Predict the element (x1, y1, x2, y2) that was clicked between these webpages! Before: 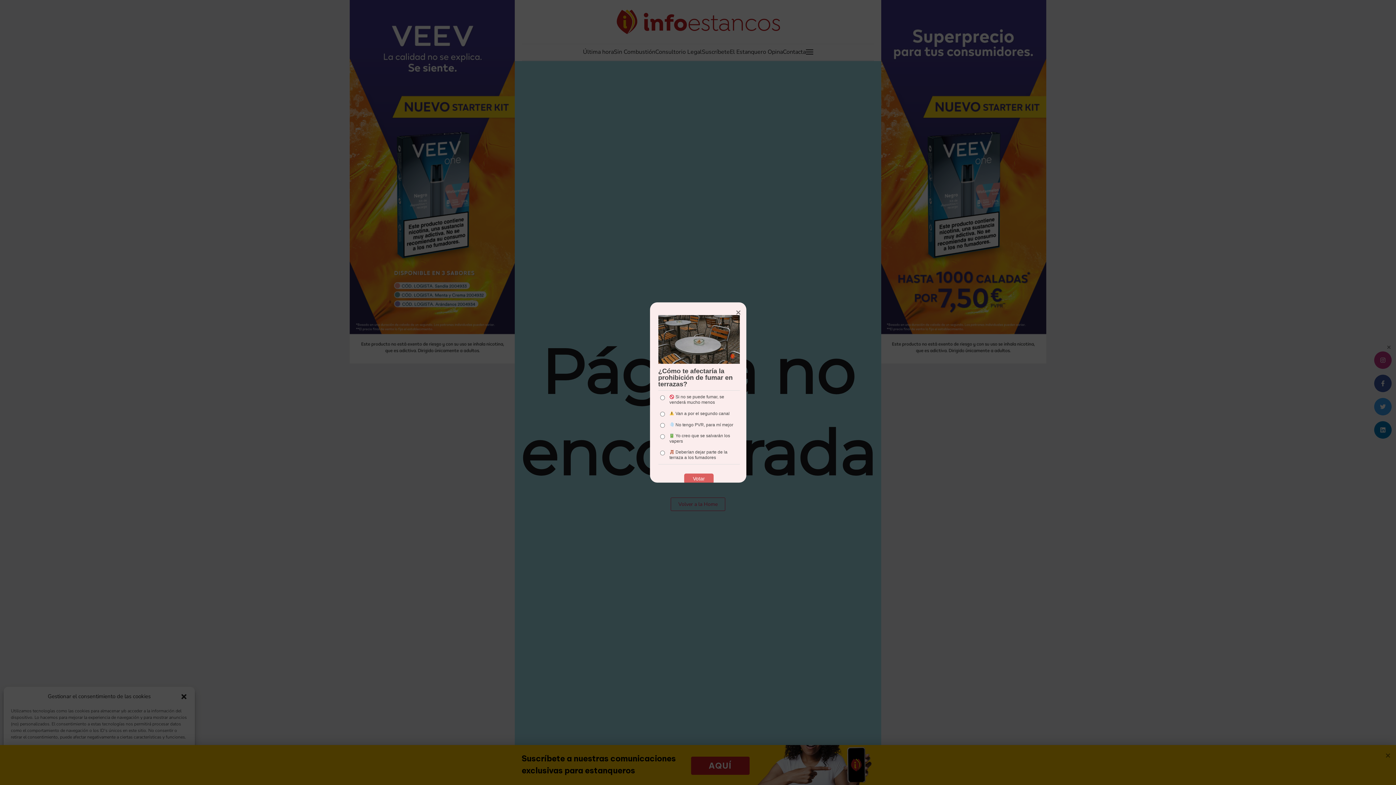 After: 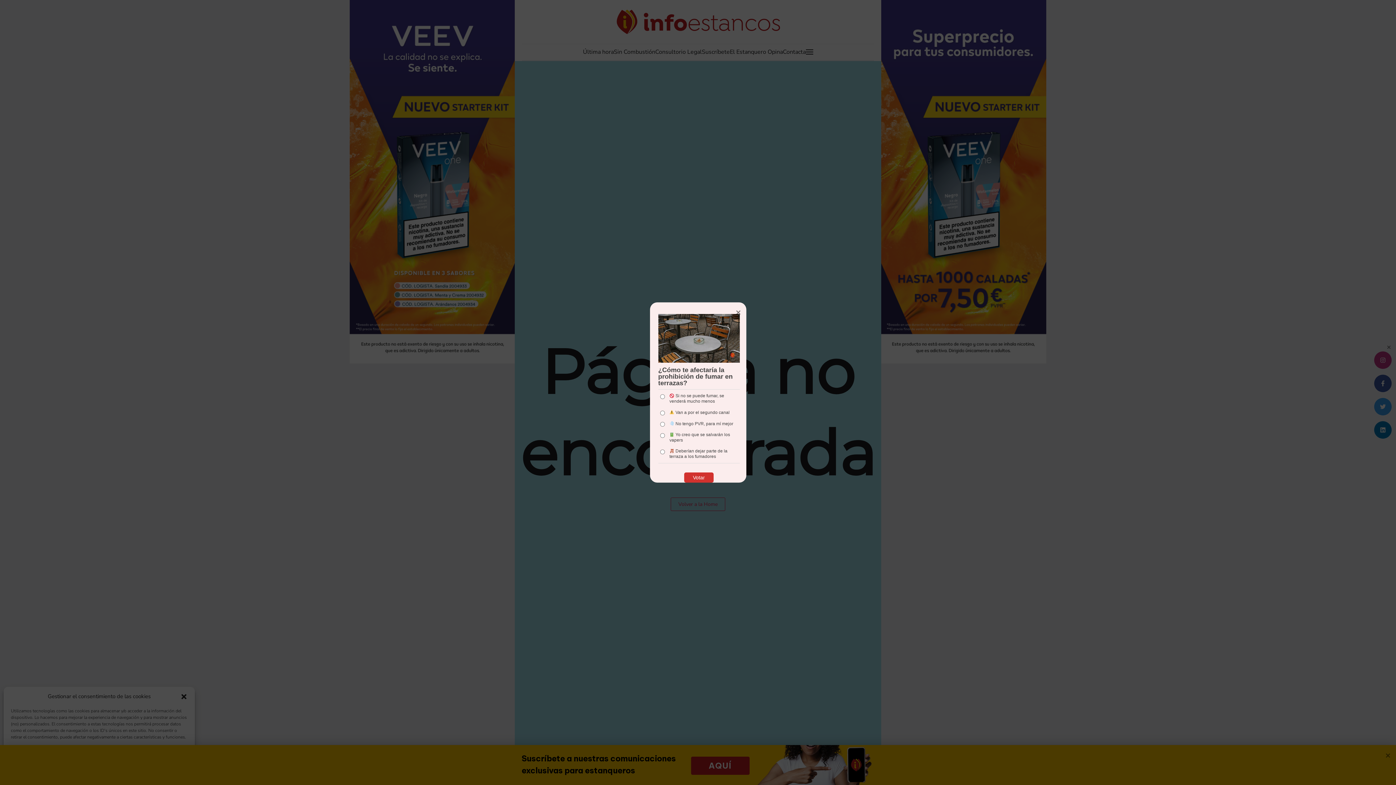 Action: bbox: (684, 473, 713, 484) label: Votar